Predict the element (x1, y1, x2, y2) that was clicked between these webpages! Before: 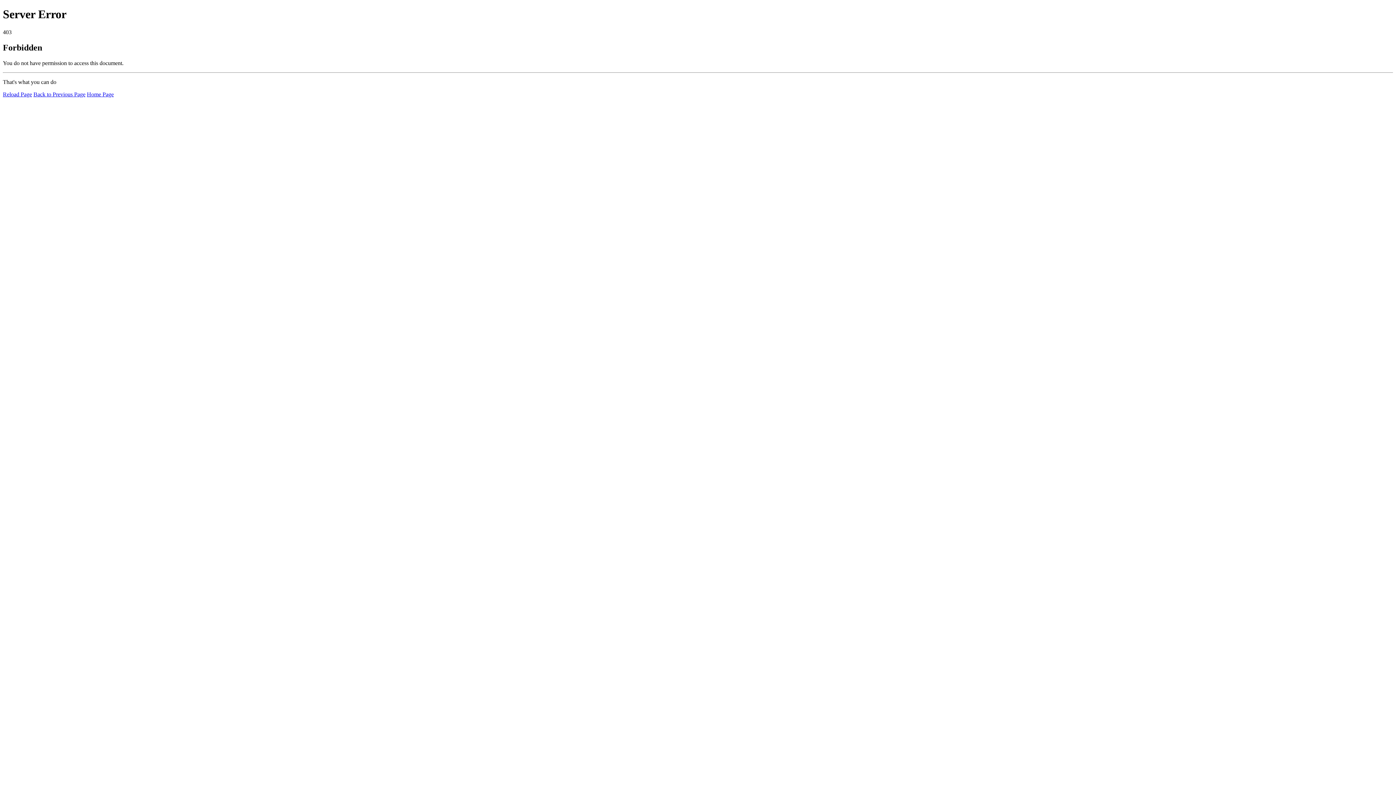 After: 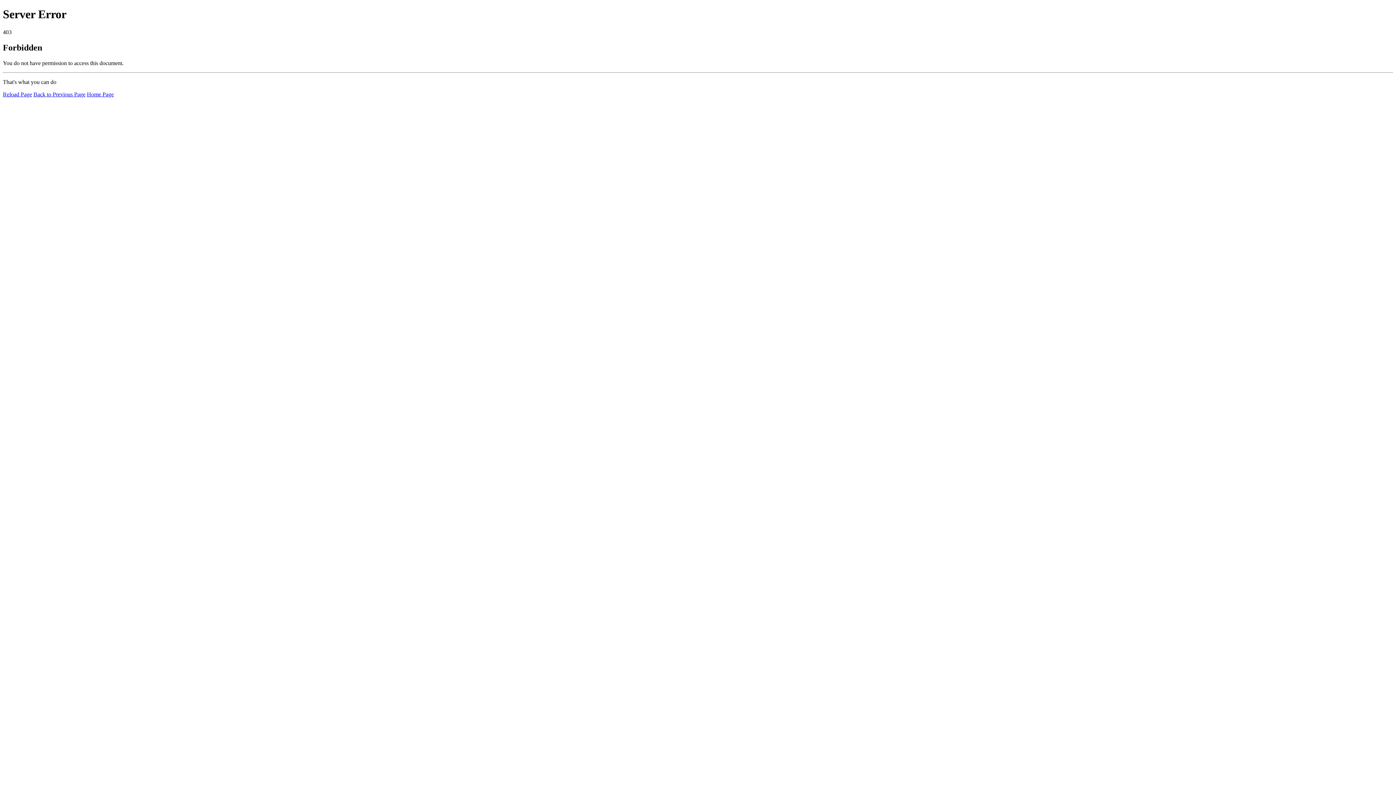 Action: label: Reload Page bbox: (2, 91, 32, 97)